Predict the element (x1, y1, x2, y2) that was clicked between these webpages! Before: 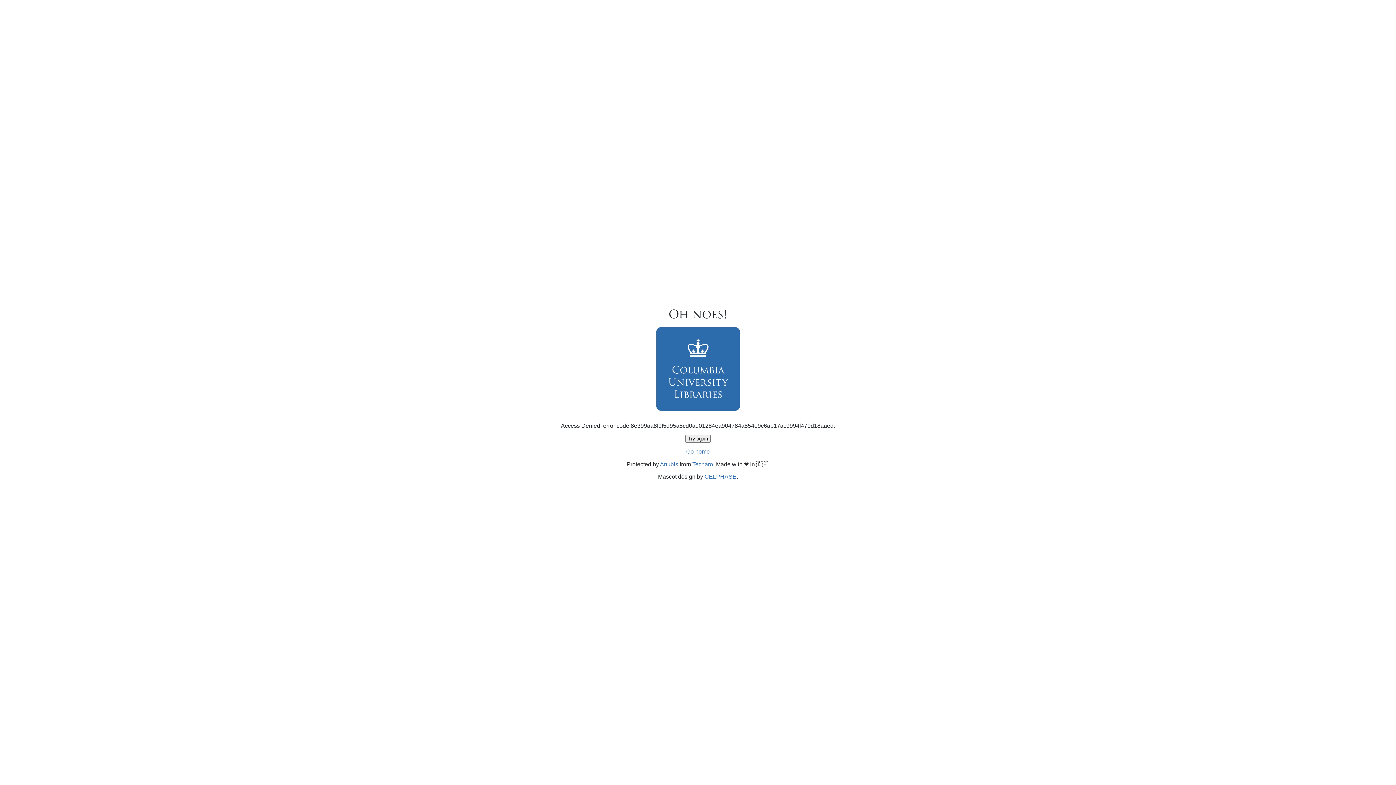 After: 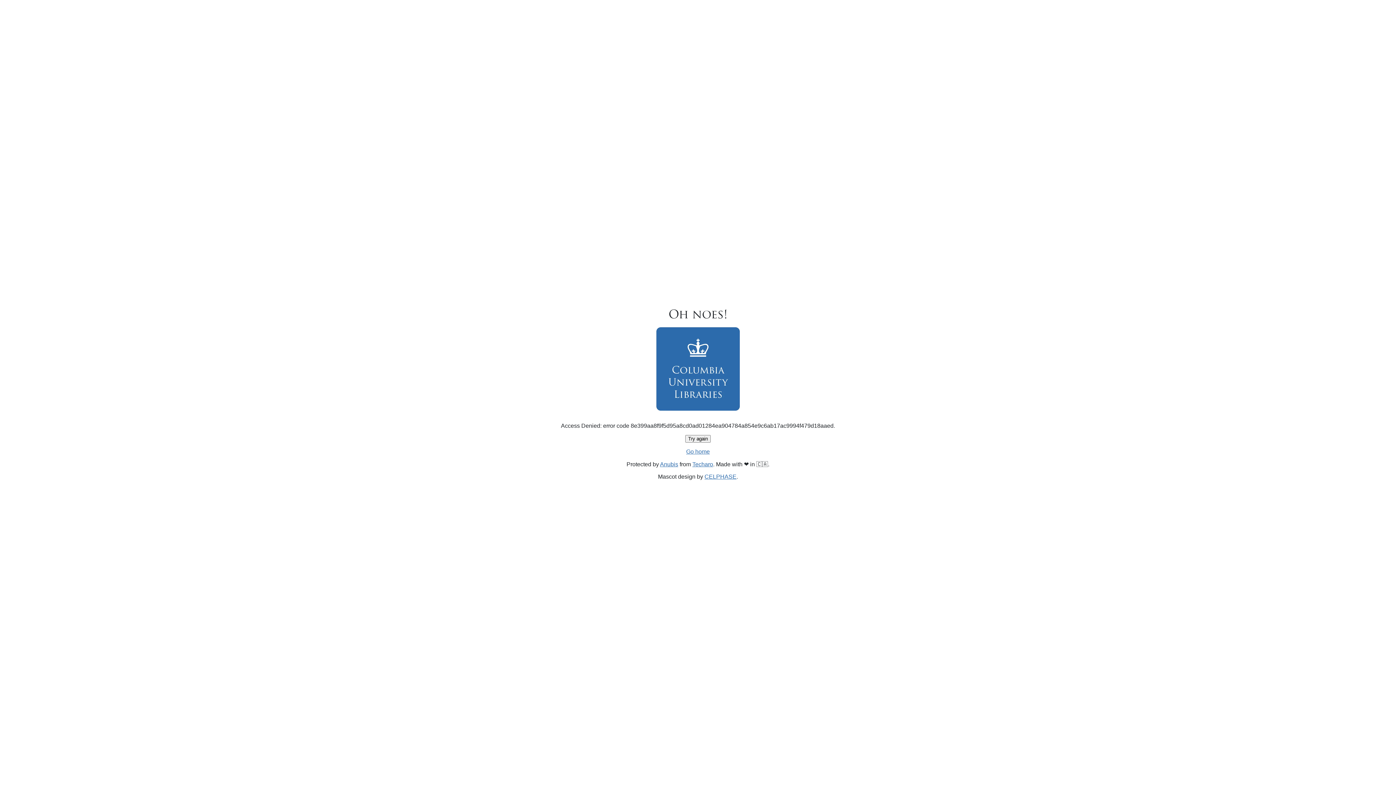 Action: bbox: (685, 435, 710, 442) label: Try again